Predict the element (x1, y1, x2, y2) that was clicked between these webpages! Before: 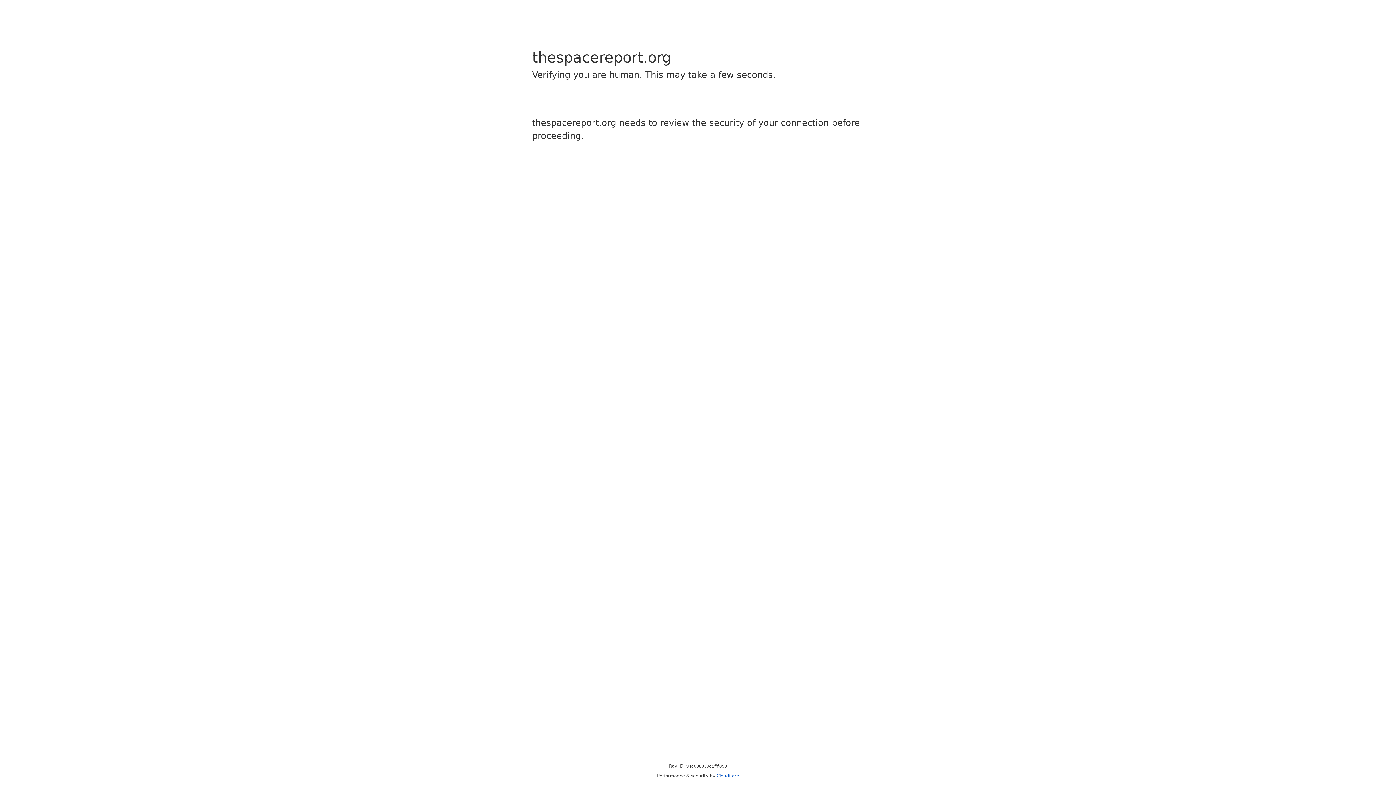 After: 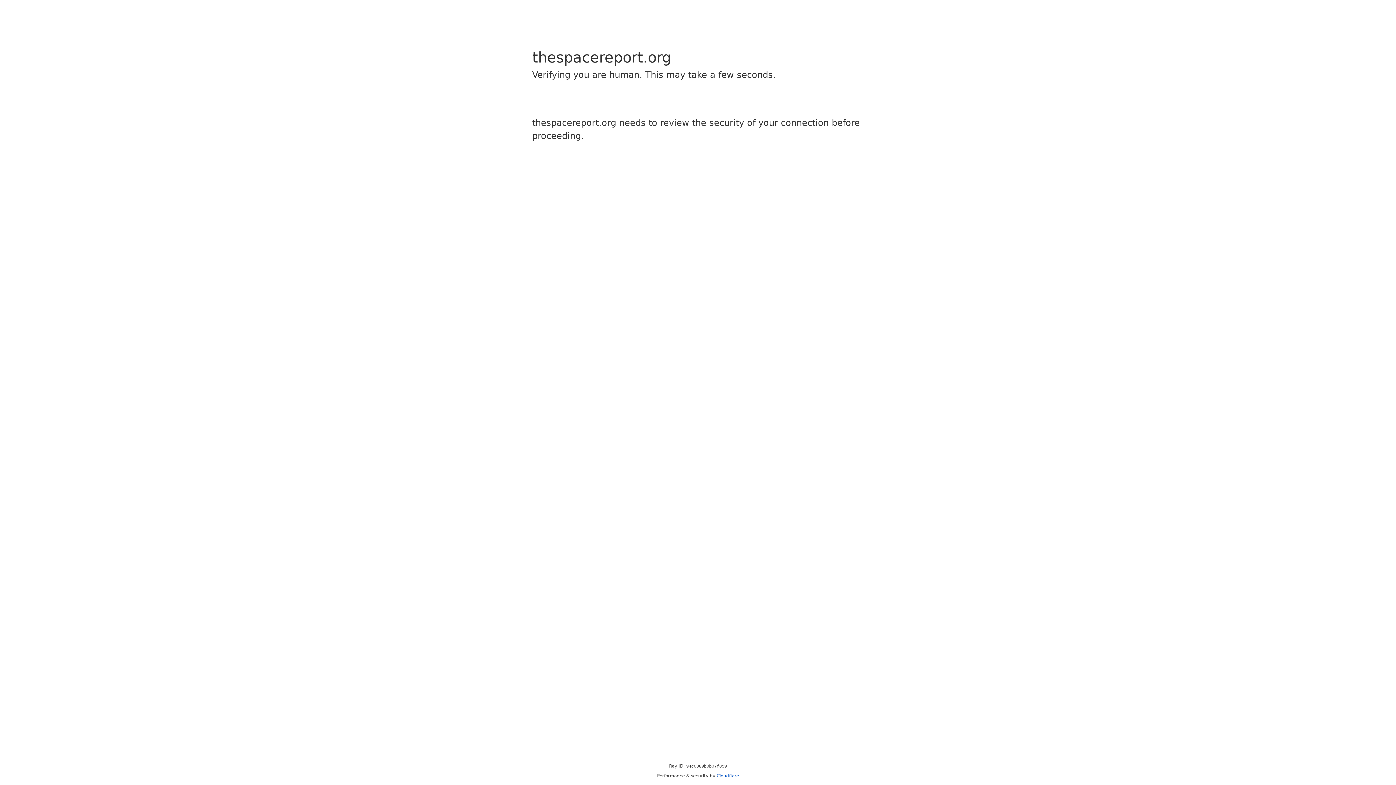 Action: label: Cloudflare bbox: (716, 773, 739, 778)